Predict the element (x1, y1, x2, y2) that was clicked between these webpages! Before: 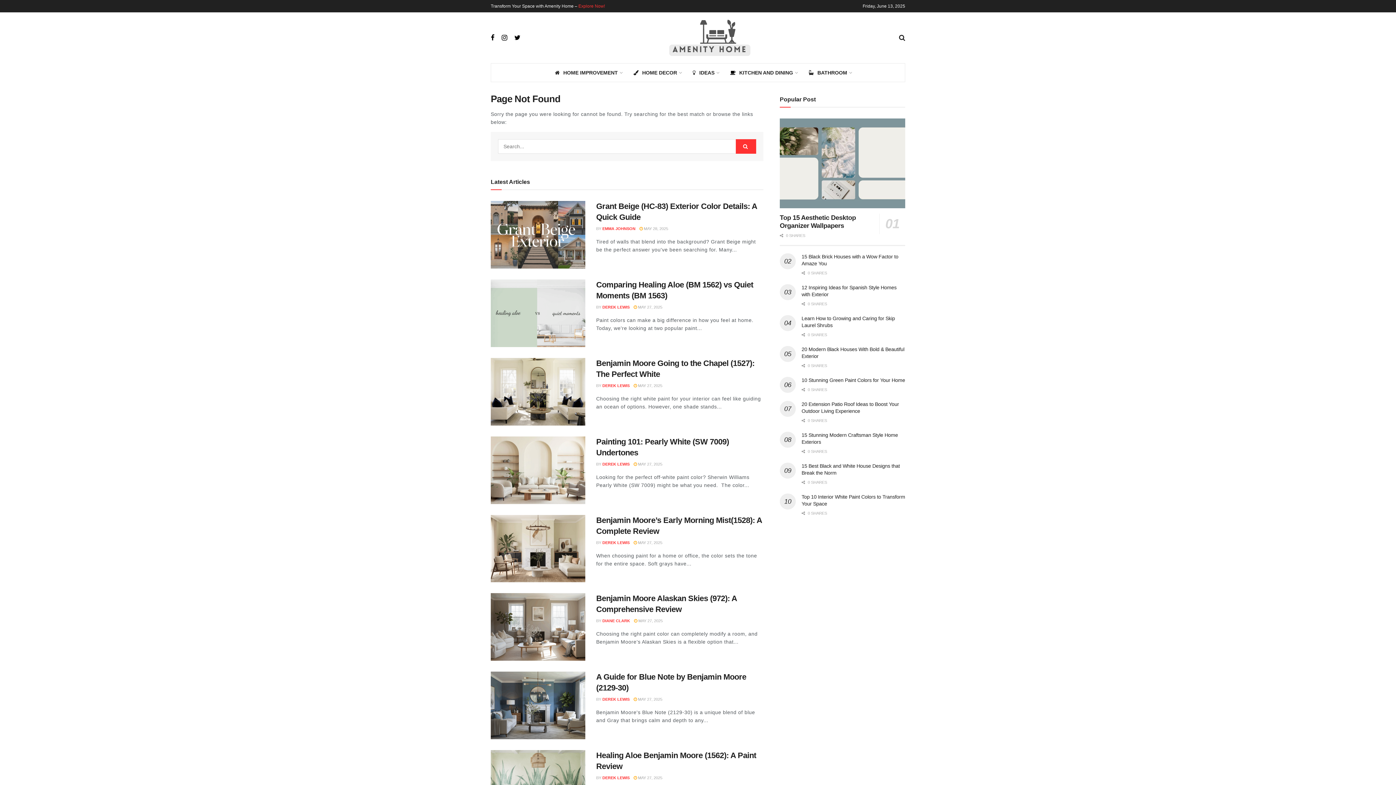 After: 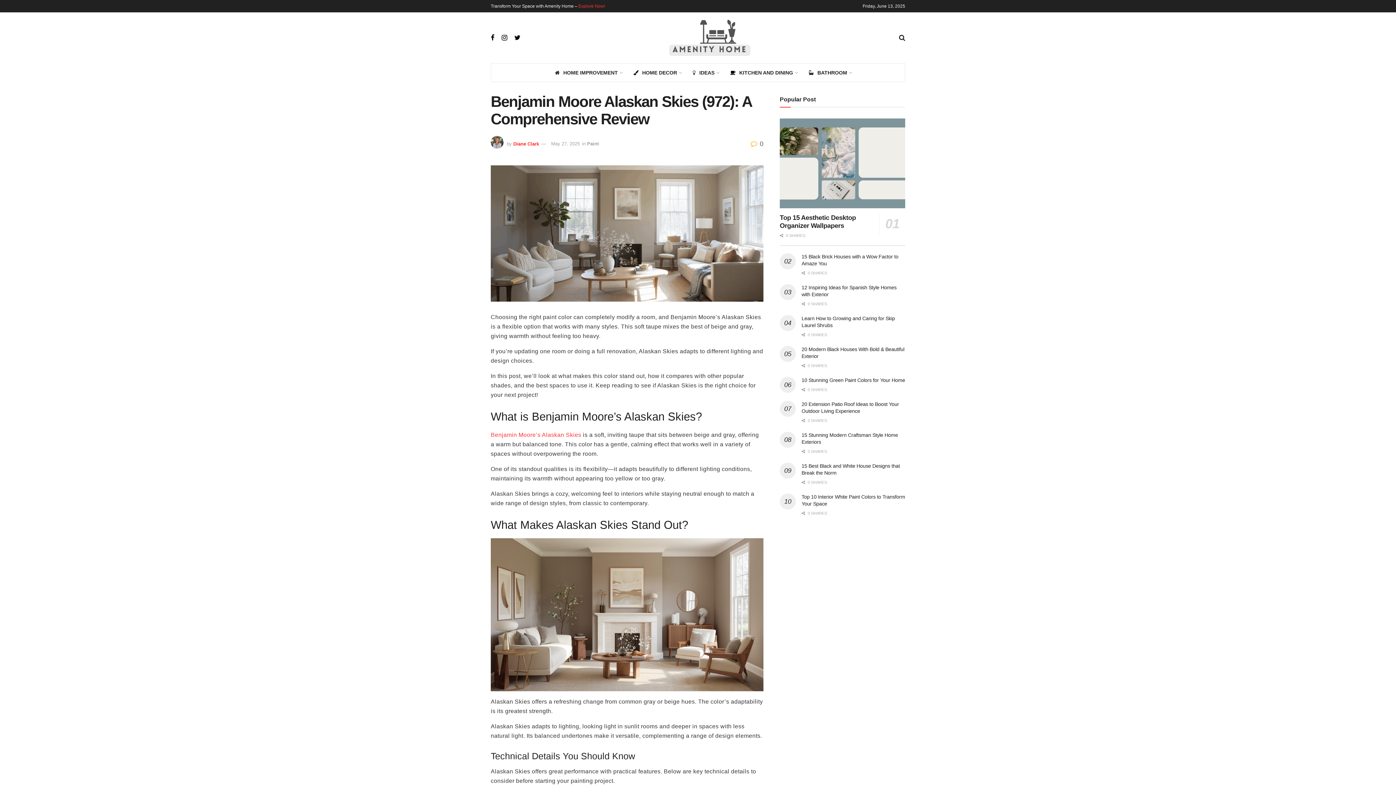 Action: label:  MAY 27, 2025 bbox: (634, 619, 662, 623)